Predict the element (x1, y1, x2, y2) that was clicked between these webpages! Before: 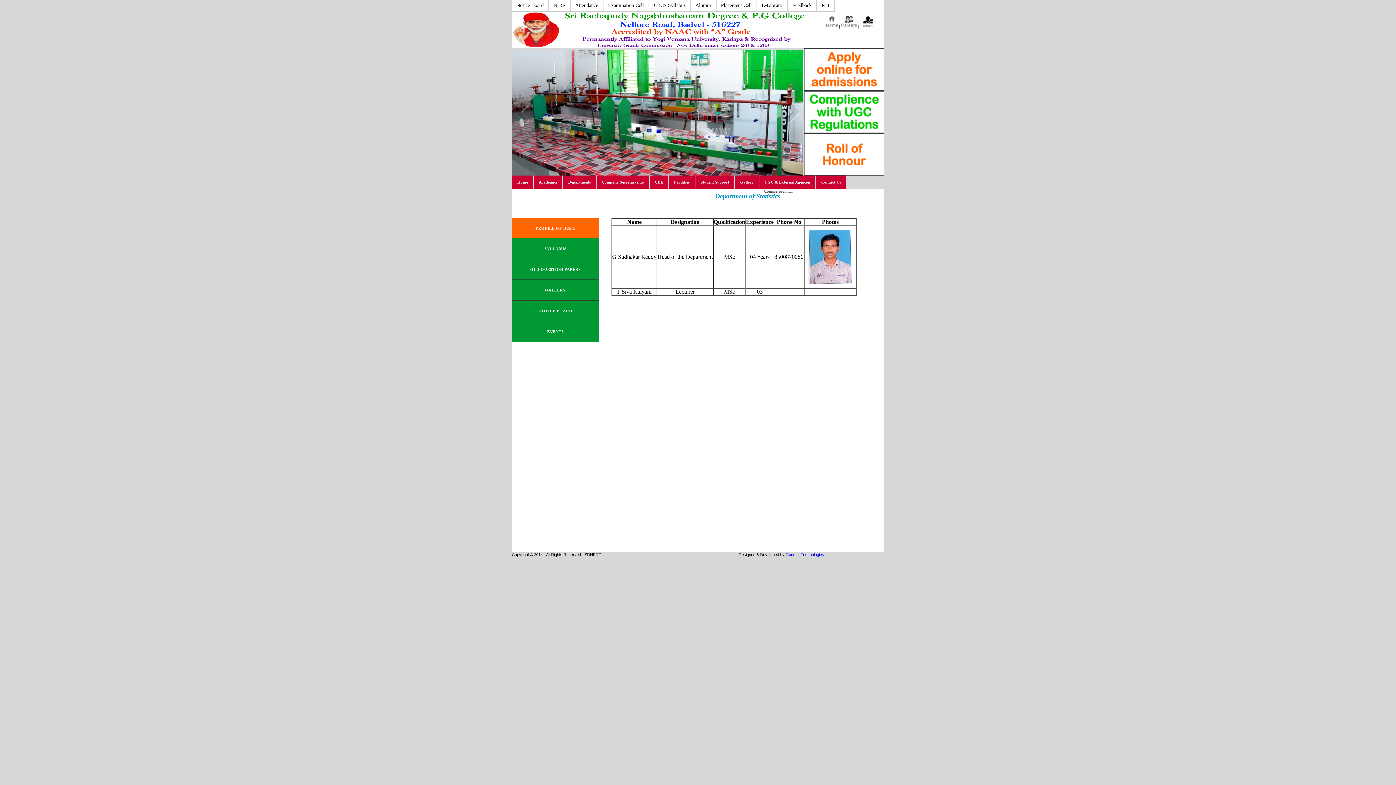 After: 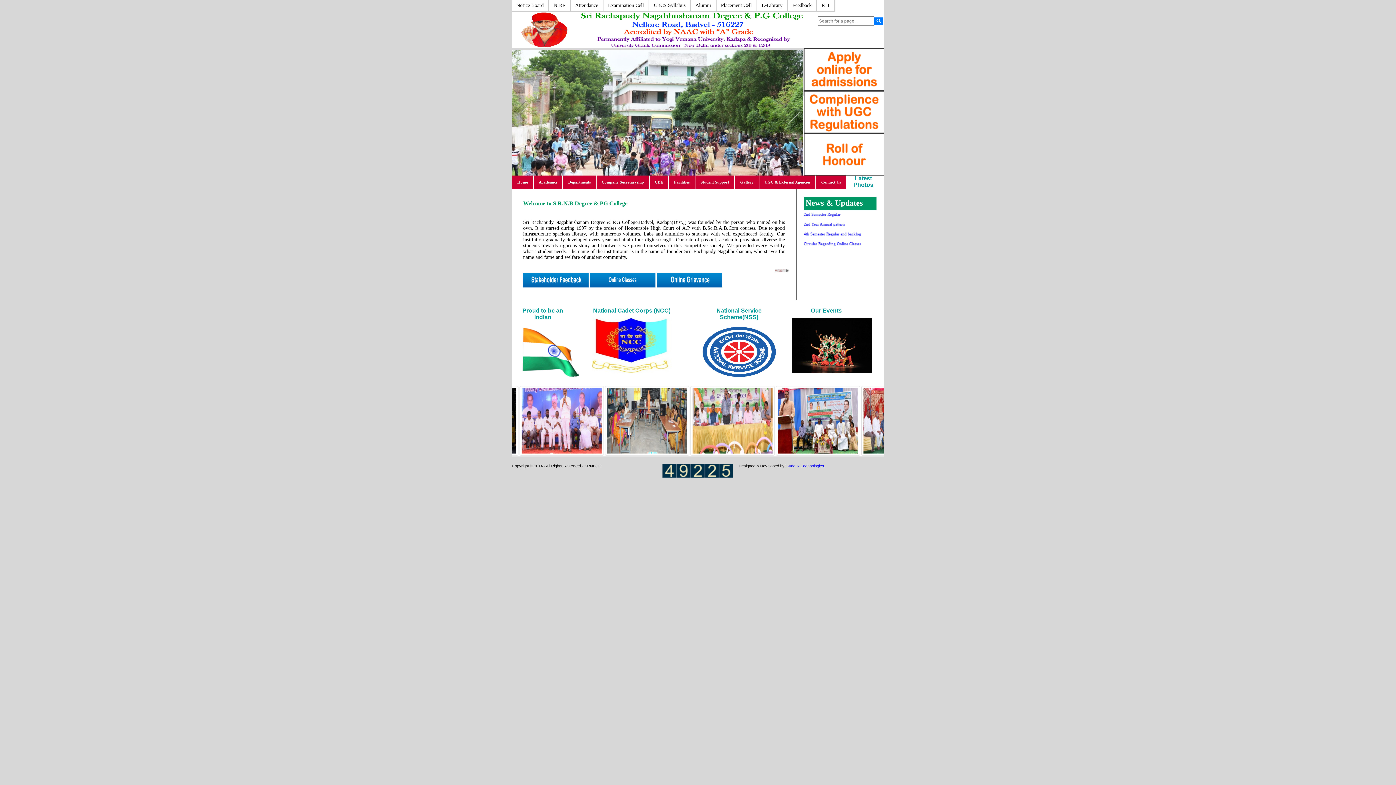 Action: label: Home bbox: (512, 175, 533, 188)